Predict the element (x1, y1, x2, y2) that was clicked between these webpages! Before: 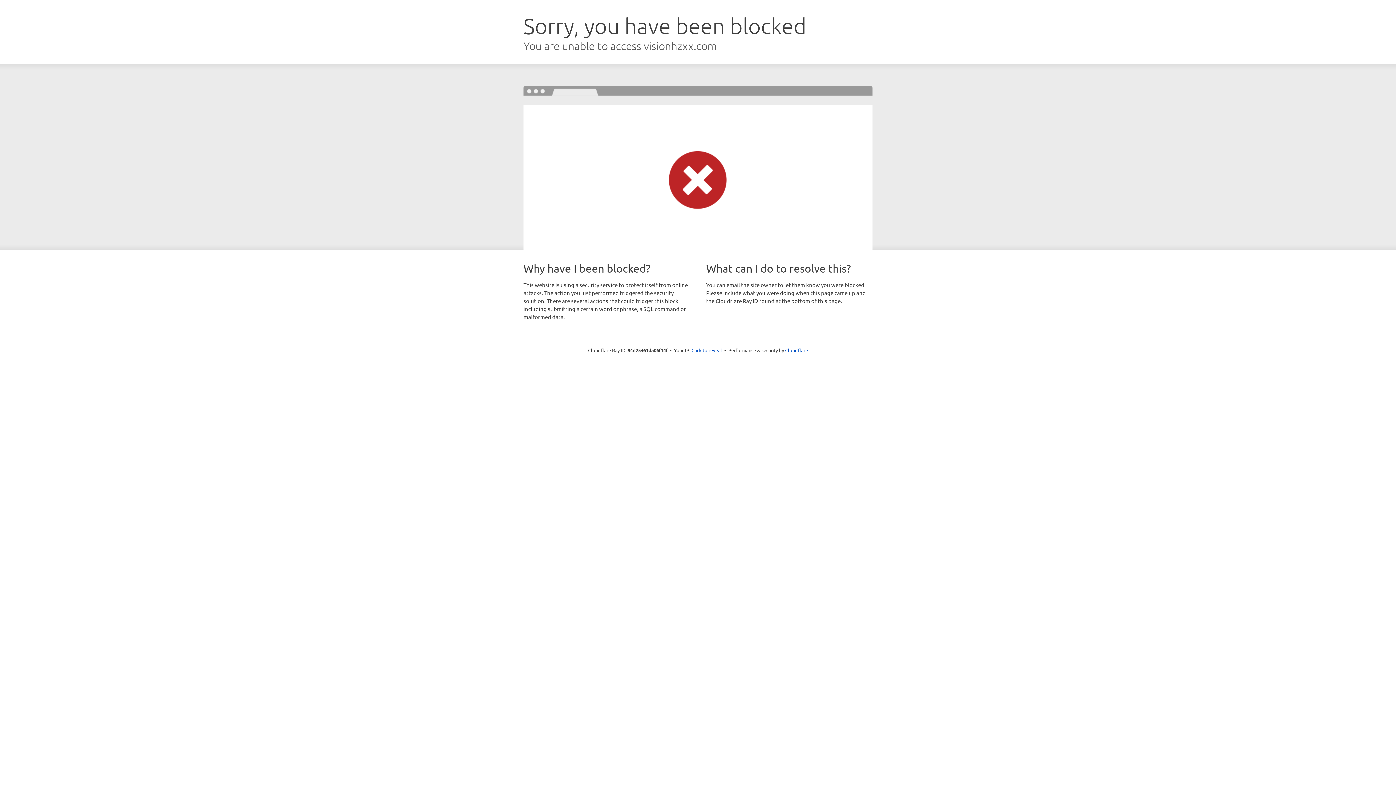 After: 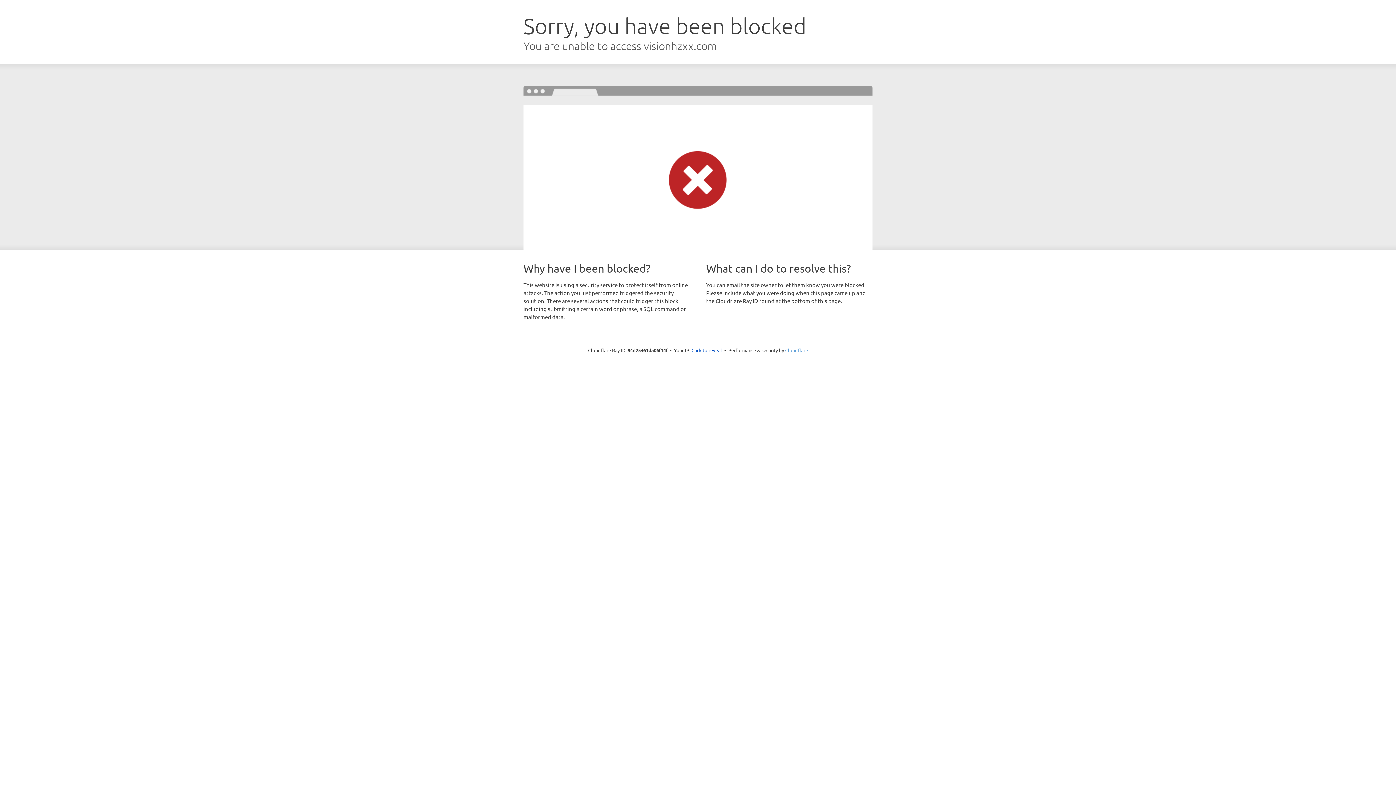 Action: label: Cloudflare bbox: (785, 347, 808, 353)